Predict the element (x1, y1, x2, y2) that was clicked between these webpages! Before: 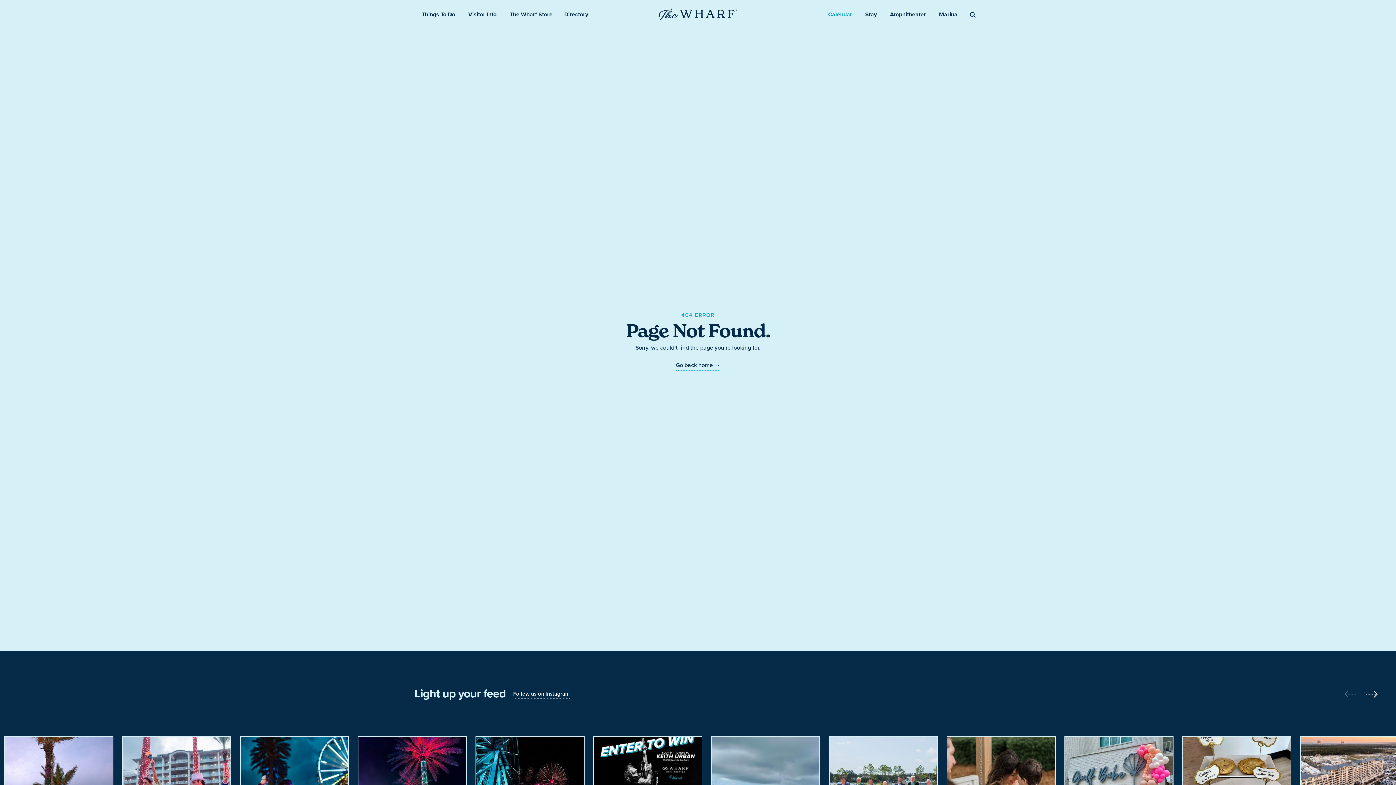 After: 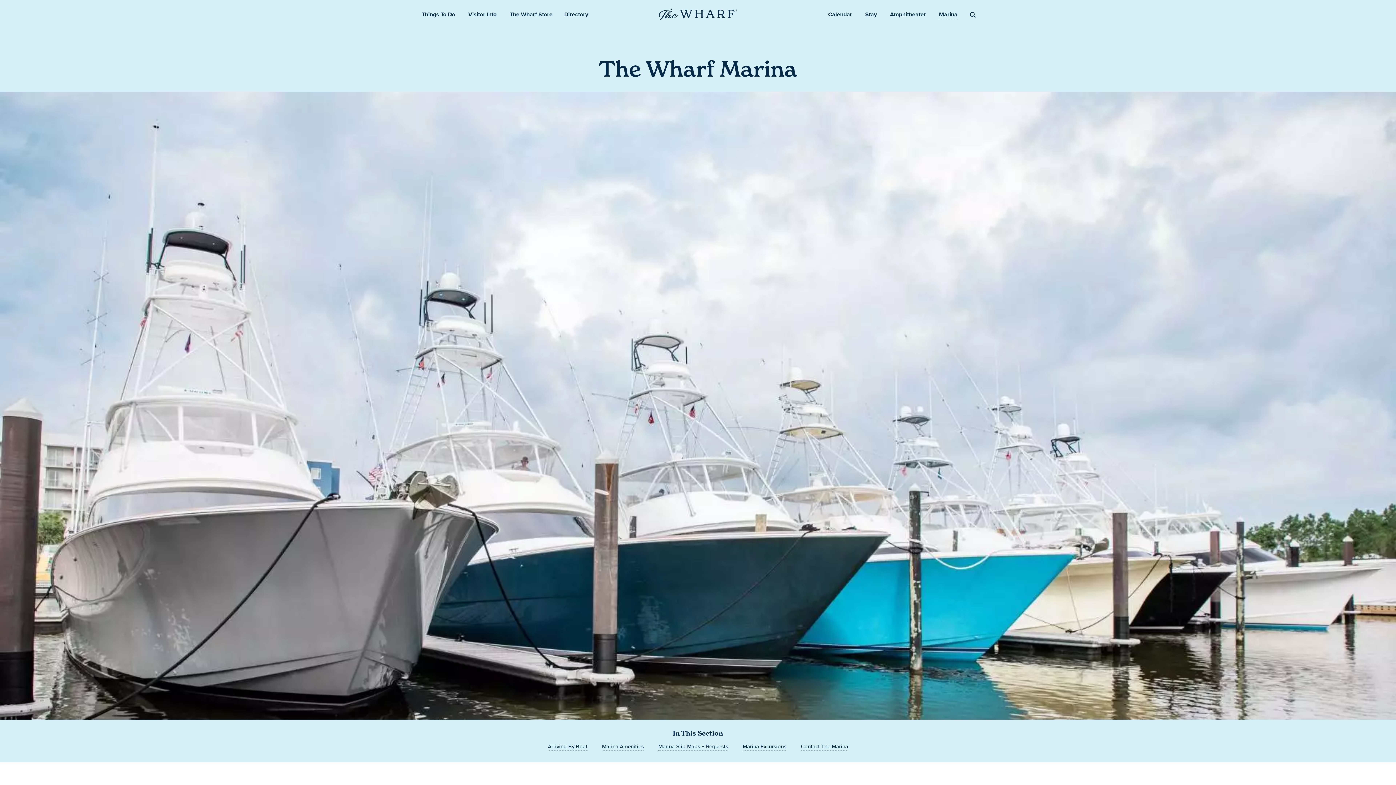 Action: label: Marina bbox: (939, 10, 957, 18)